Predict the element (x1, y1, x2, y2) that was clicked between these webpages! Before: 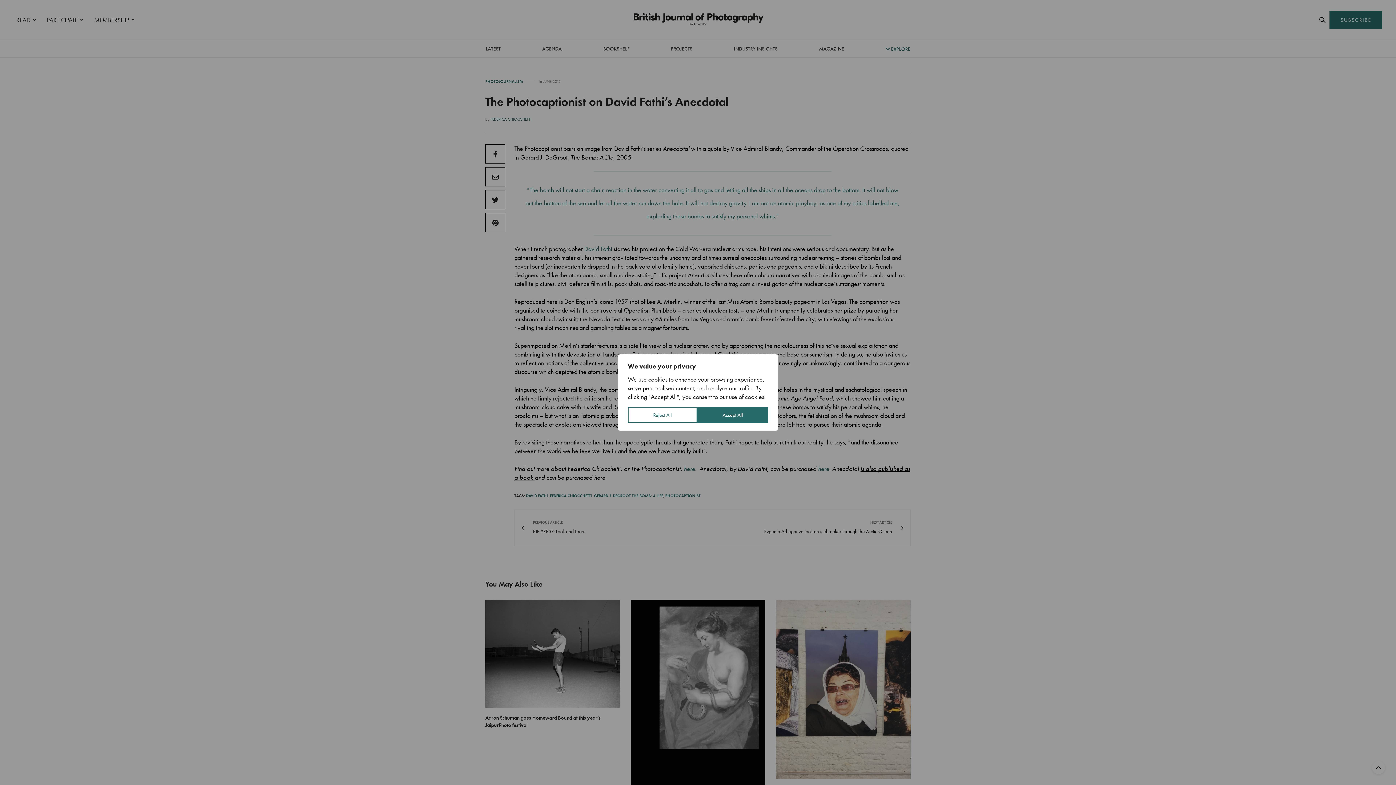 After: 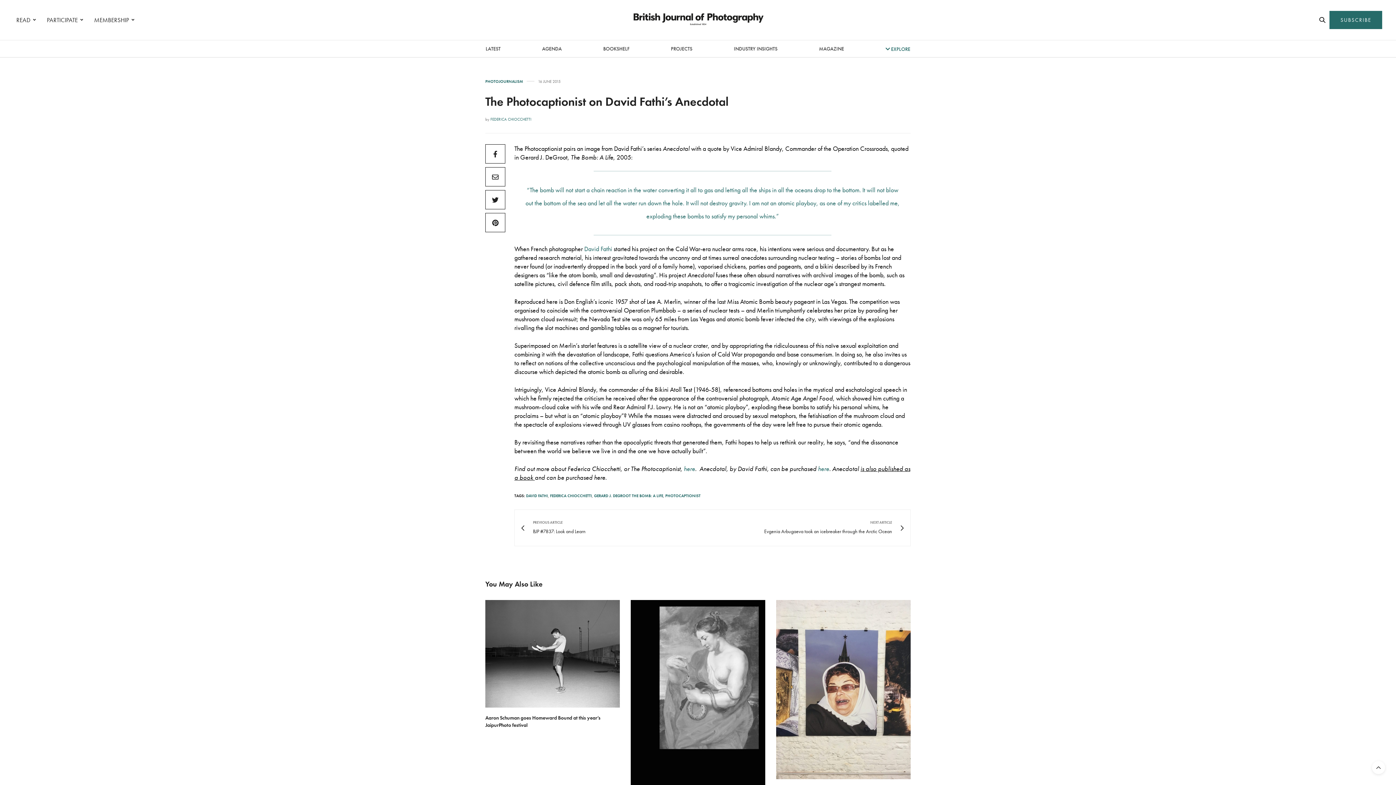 Action: label: Accept All bbox: (697, 407, 768, 423)